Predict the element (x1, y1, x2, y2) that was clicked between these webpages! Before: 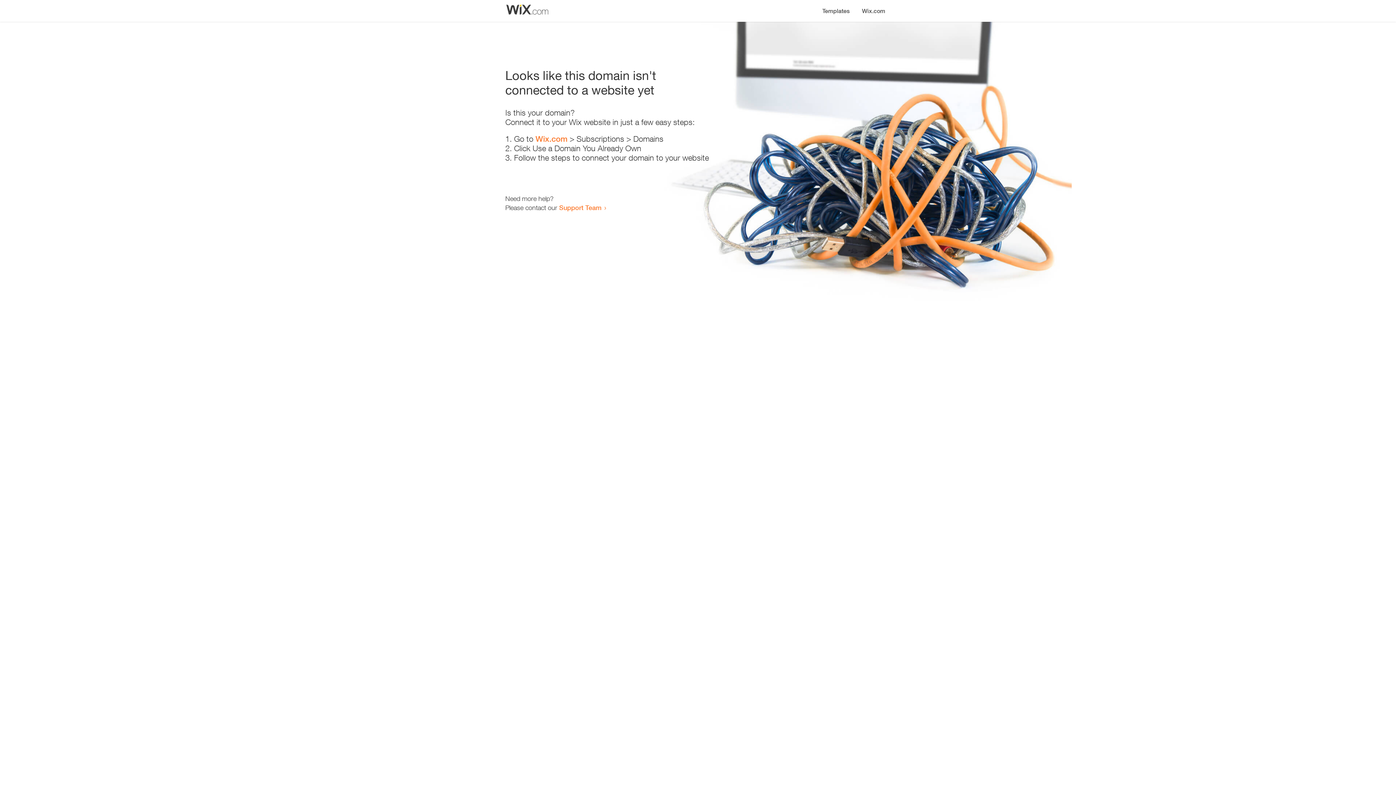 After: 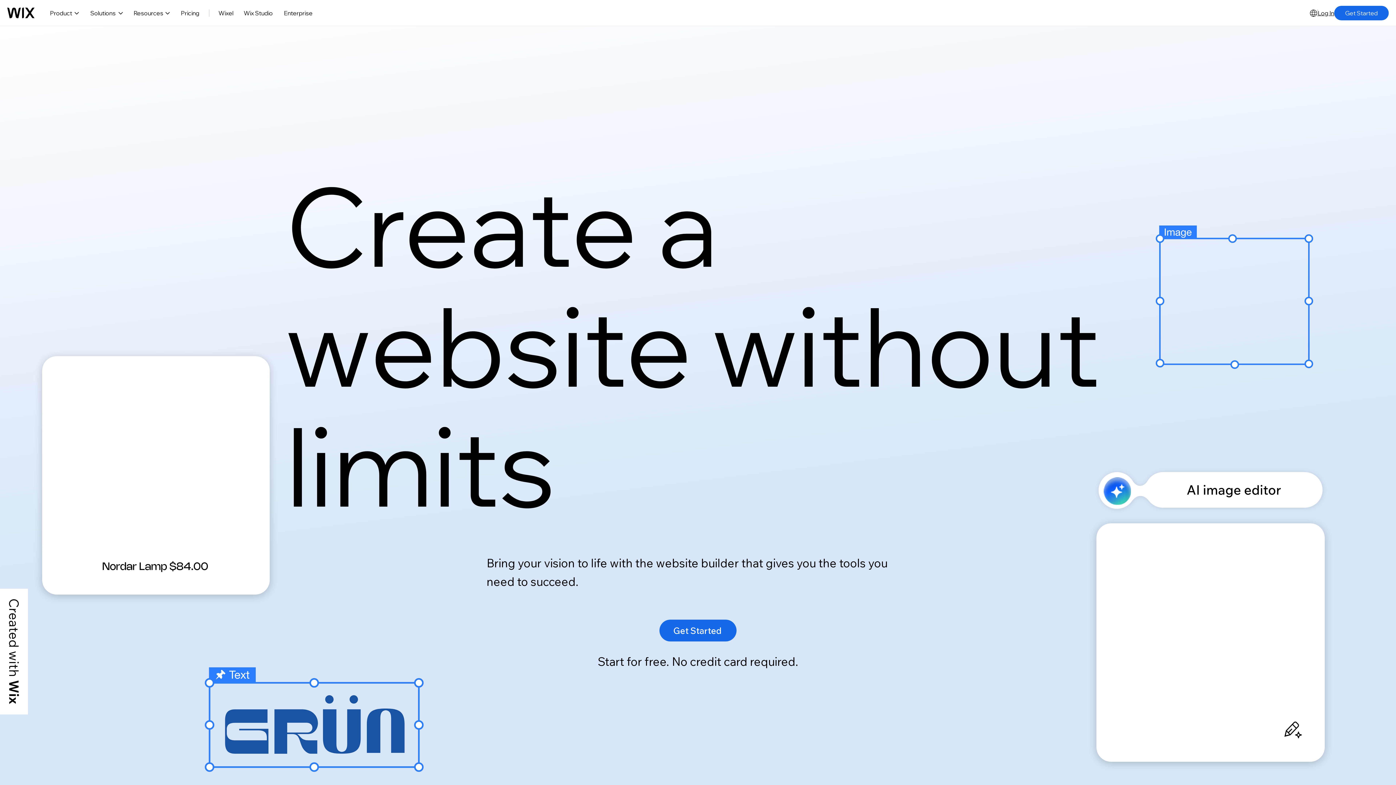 Action: label: Wix.com bbox: (535, 134, 567, 143)